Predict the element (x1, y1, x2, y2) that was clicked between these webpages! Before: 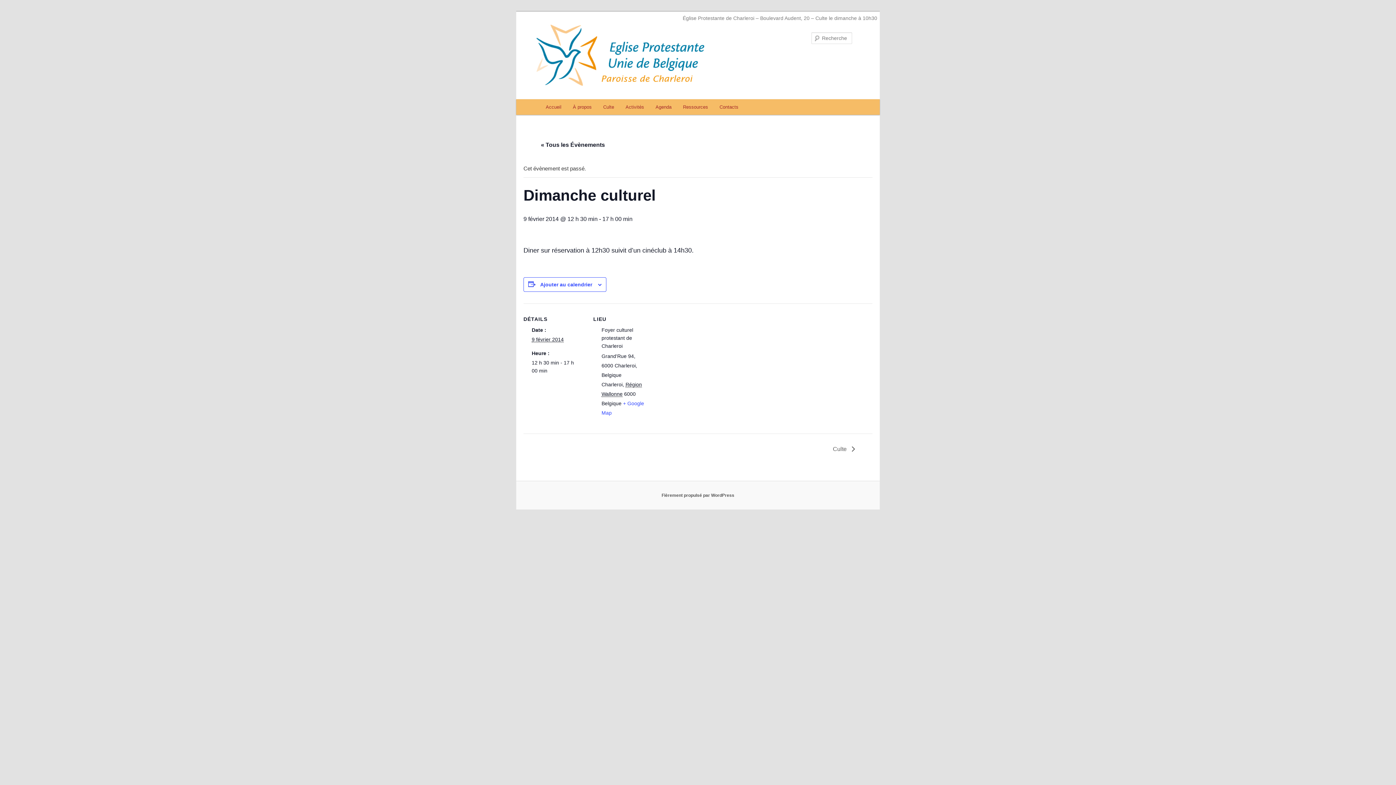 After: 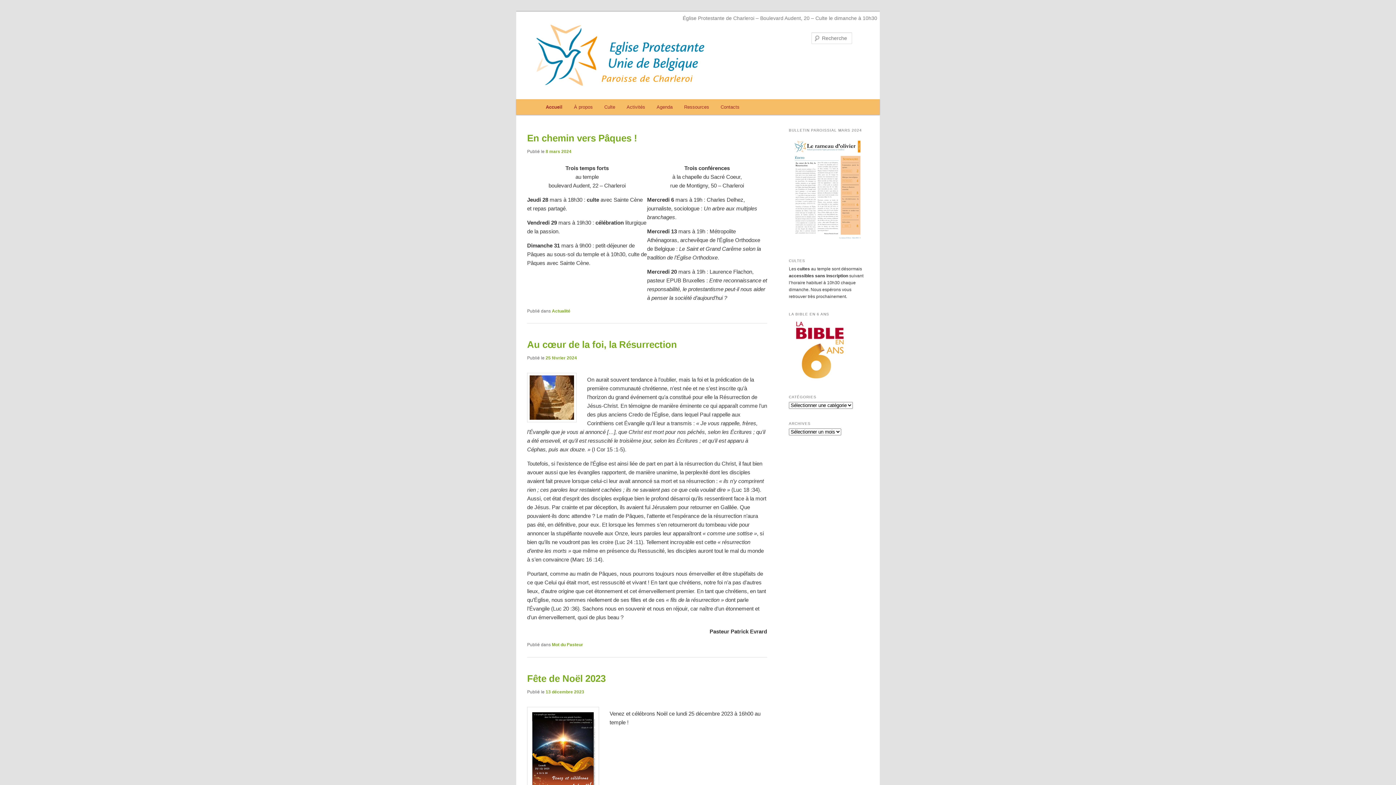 Action: bbox: (540, 99, 567, 114) label: Accueil